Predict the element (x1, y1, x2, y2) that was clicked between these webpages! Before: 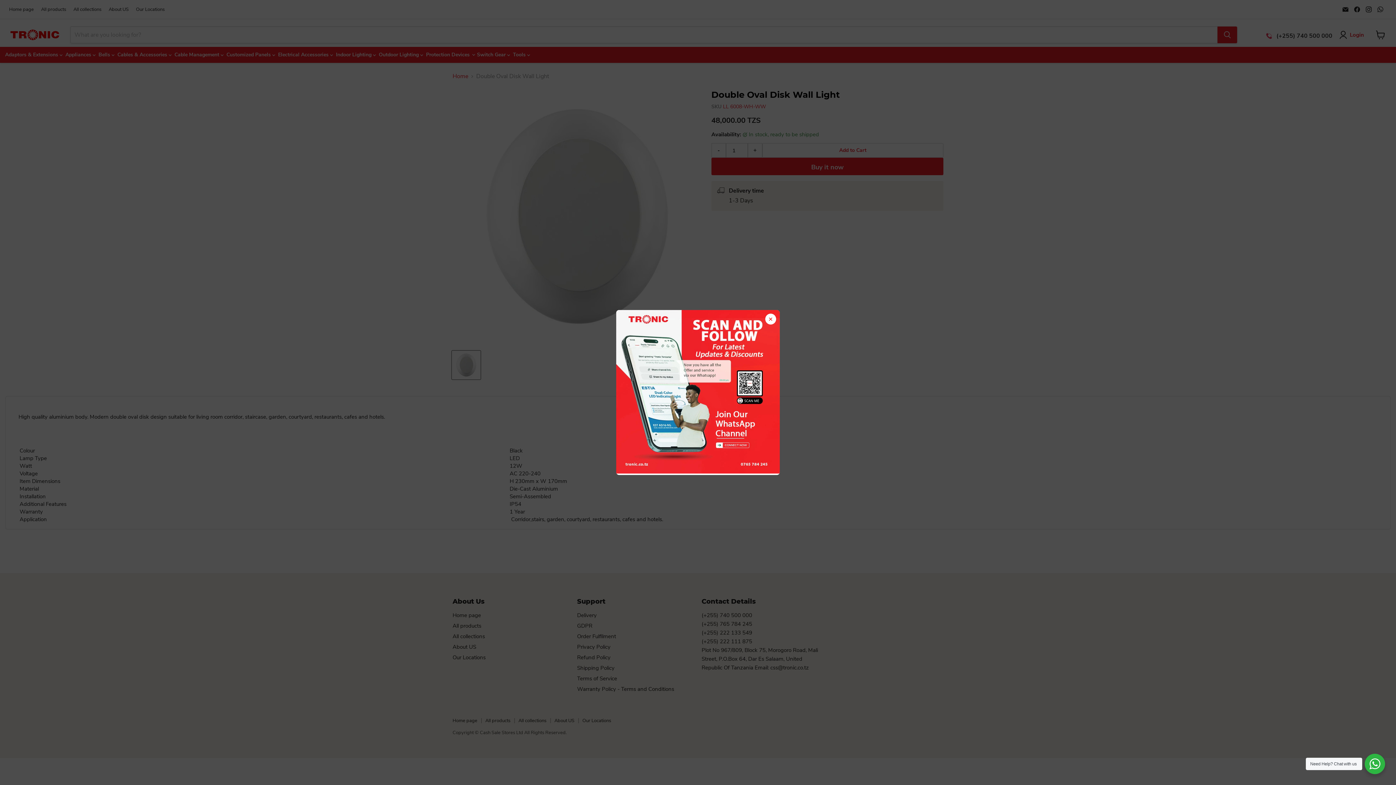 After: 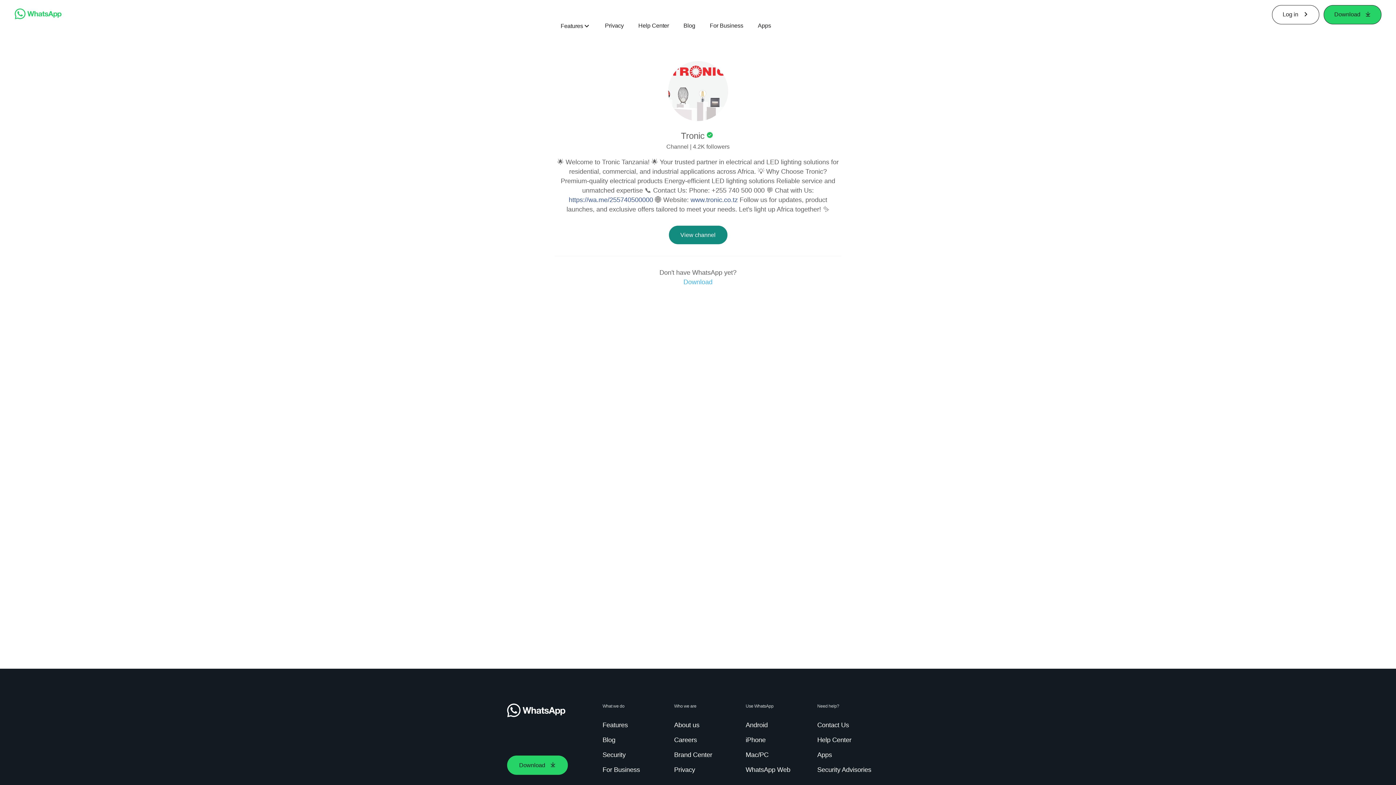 Action: bbox: (616, 468, 780, 476)